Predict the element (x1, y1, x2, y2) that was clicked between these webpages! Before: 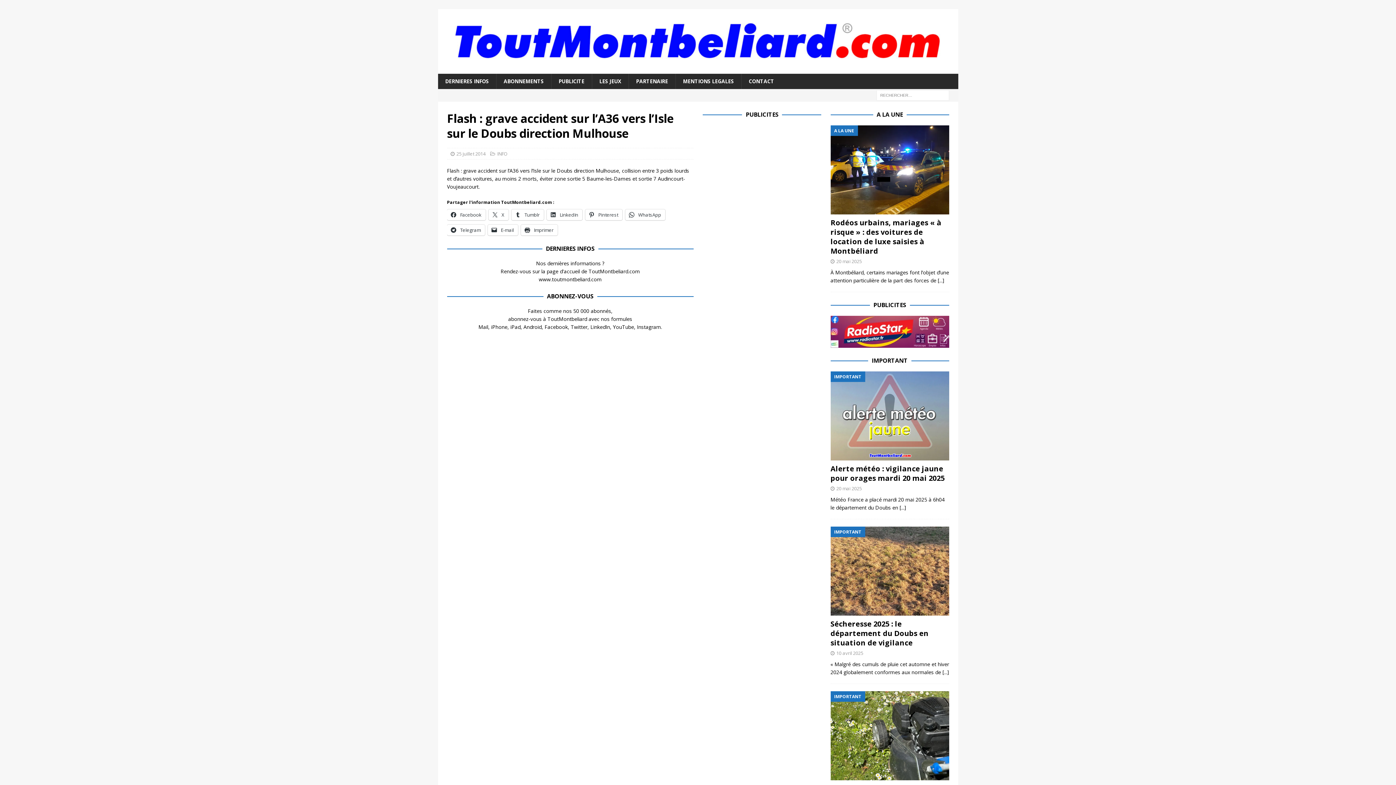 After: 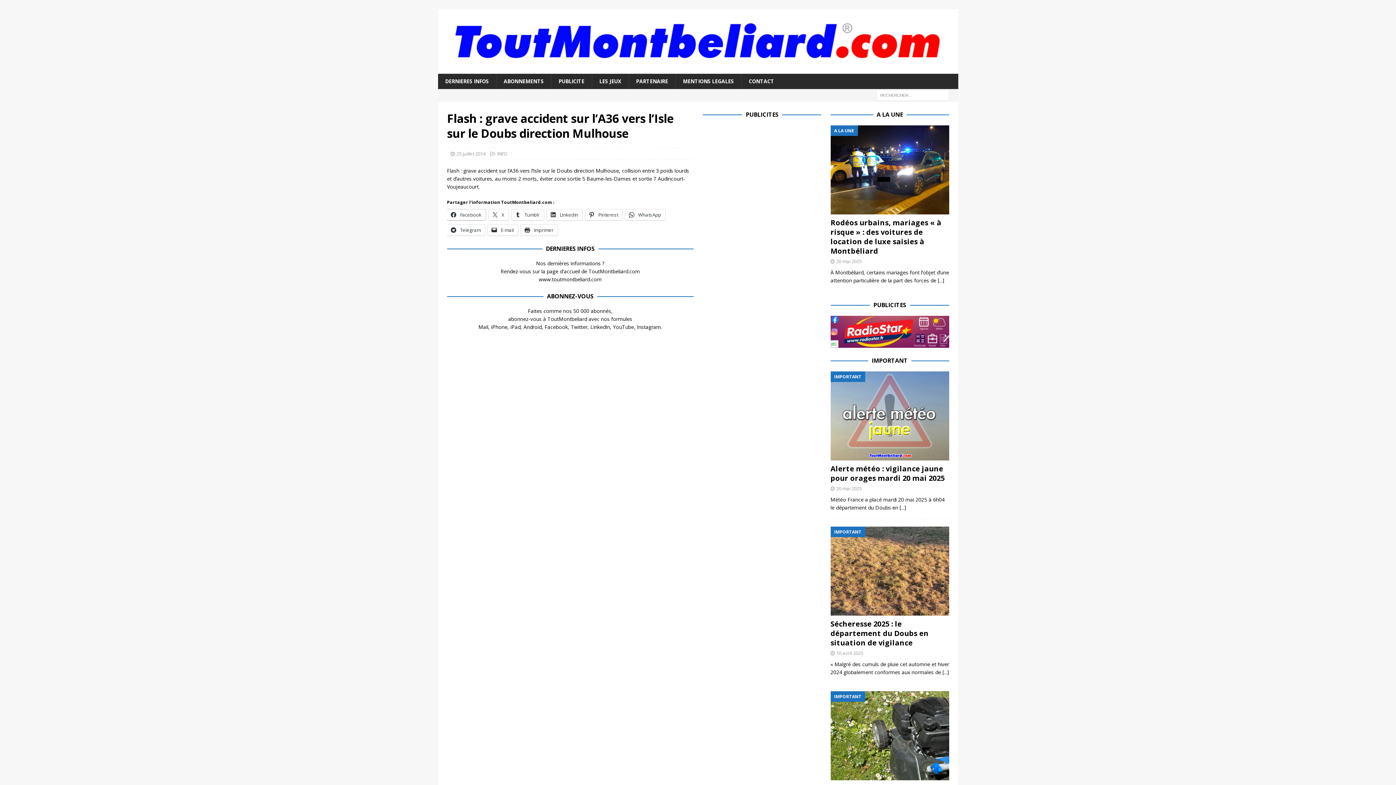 Action: label:  Facebook bbox: (447, 209, 485, 220)